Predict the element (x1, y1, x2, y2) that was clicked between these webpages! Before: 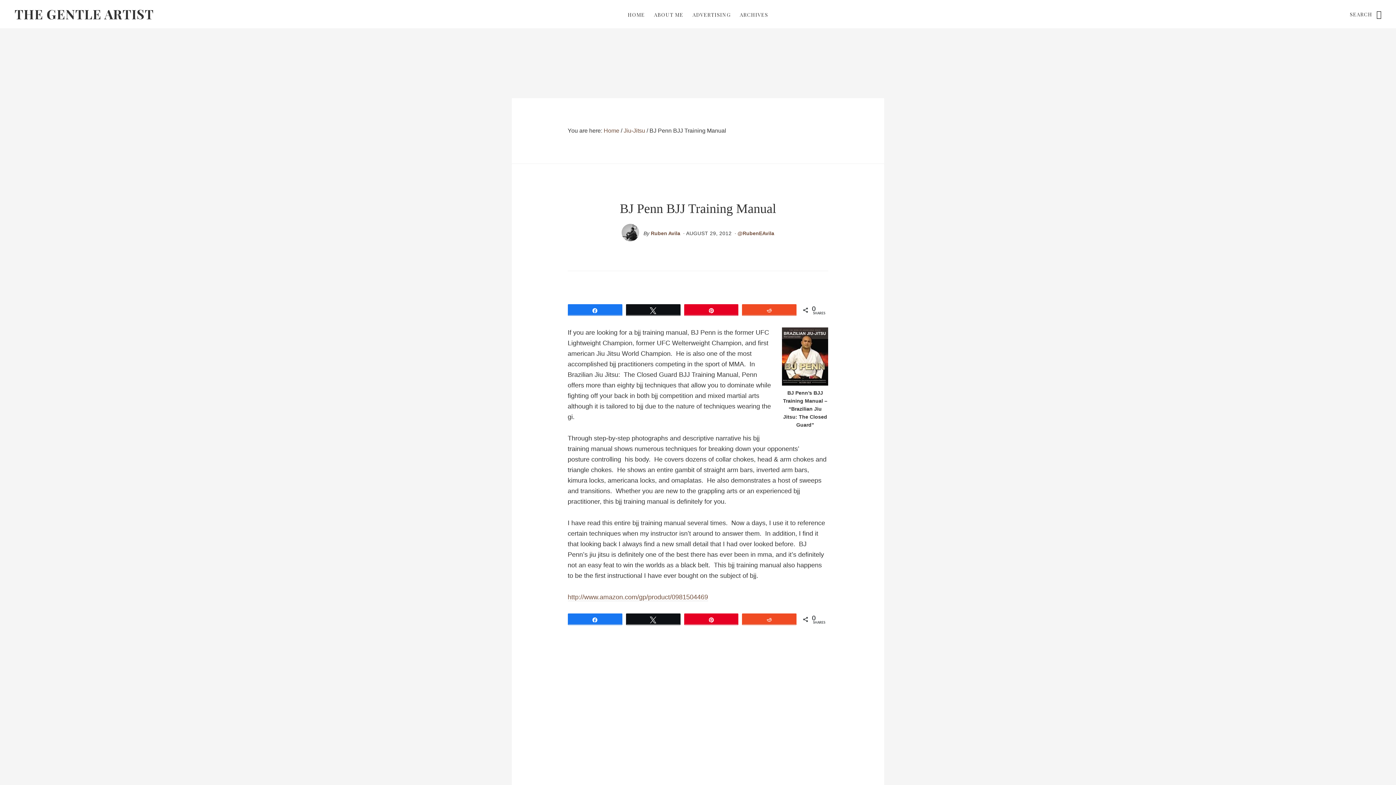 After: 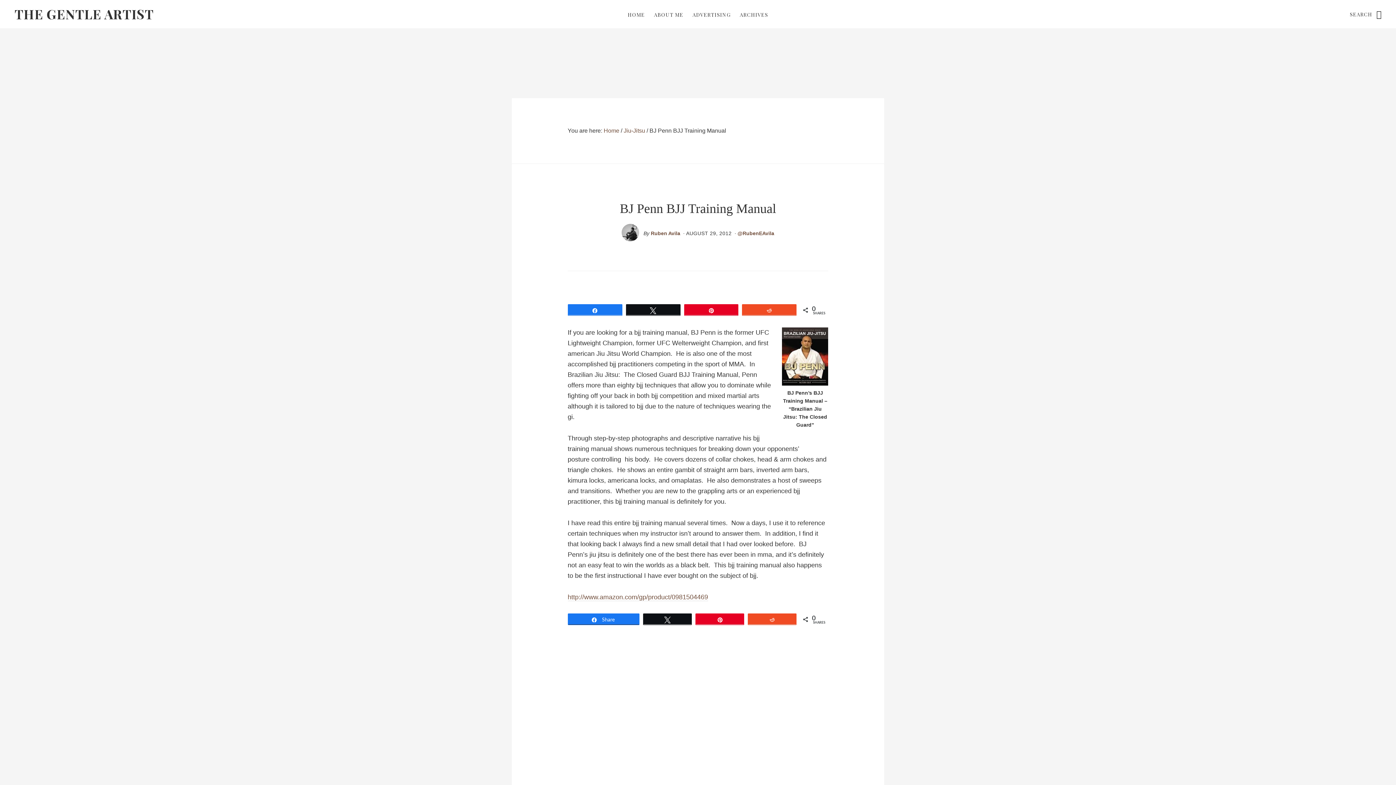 Action: bbox: (568, 614, 622, 625) label: Share